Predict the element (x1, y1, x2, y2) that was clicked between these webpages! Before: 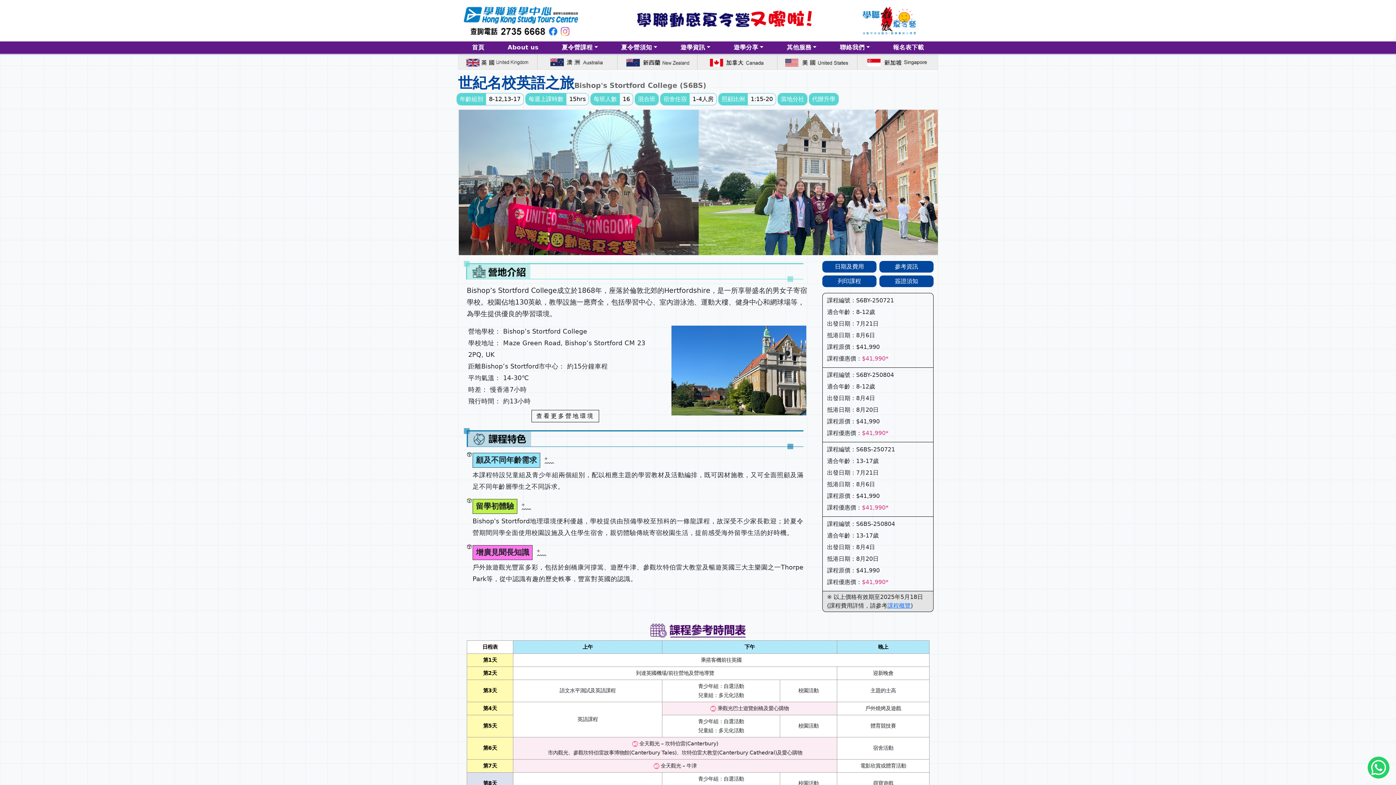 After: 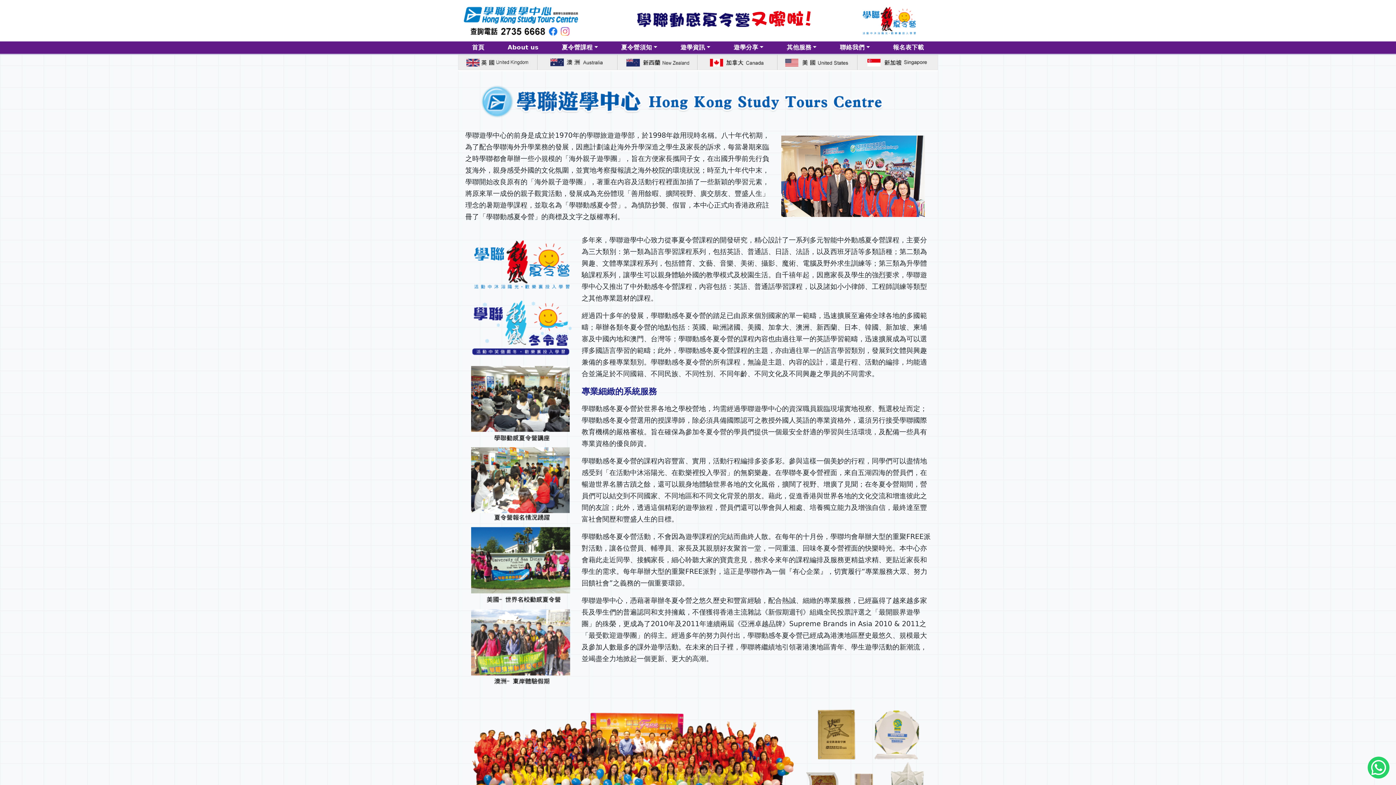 Action: bbox: (504, 41, 541, 53) label: About us